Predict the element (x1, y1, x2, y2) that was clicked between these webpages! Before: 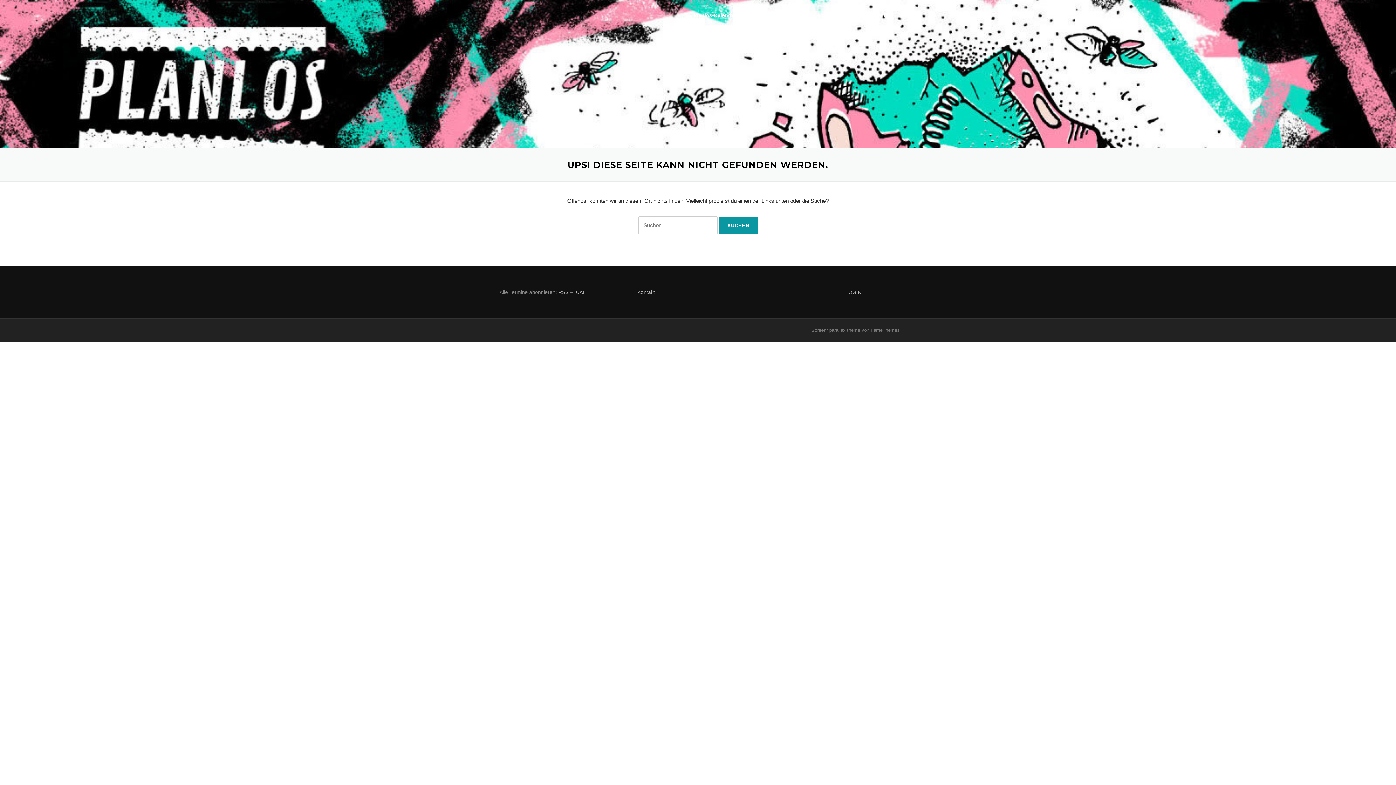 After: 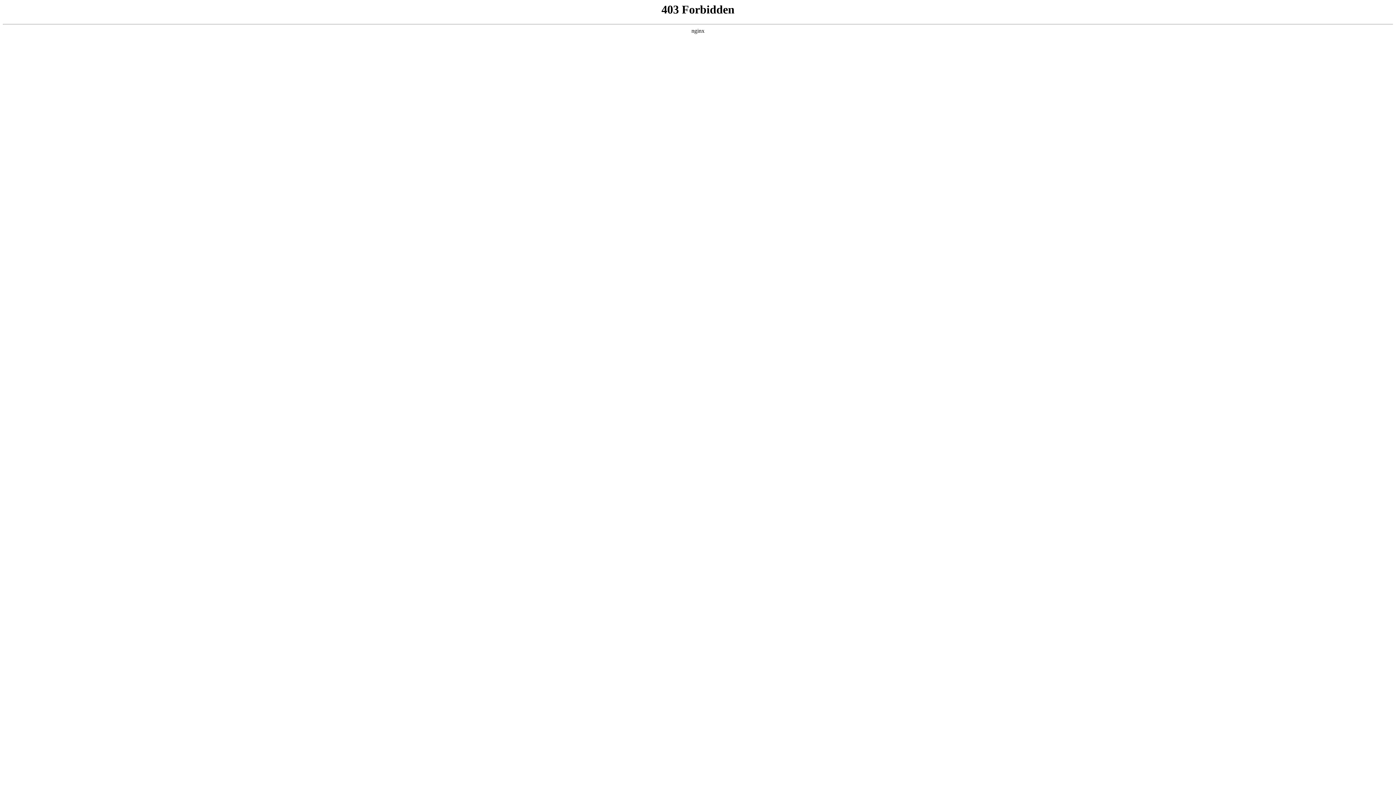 Action: label: Screenr parallax theme bbox: (811, 327, 860, 333)